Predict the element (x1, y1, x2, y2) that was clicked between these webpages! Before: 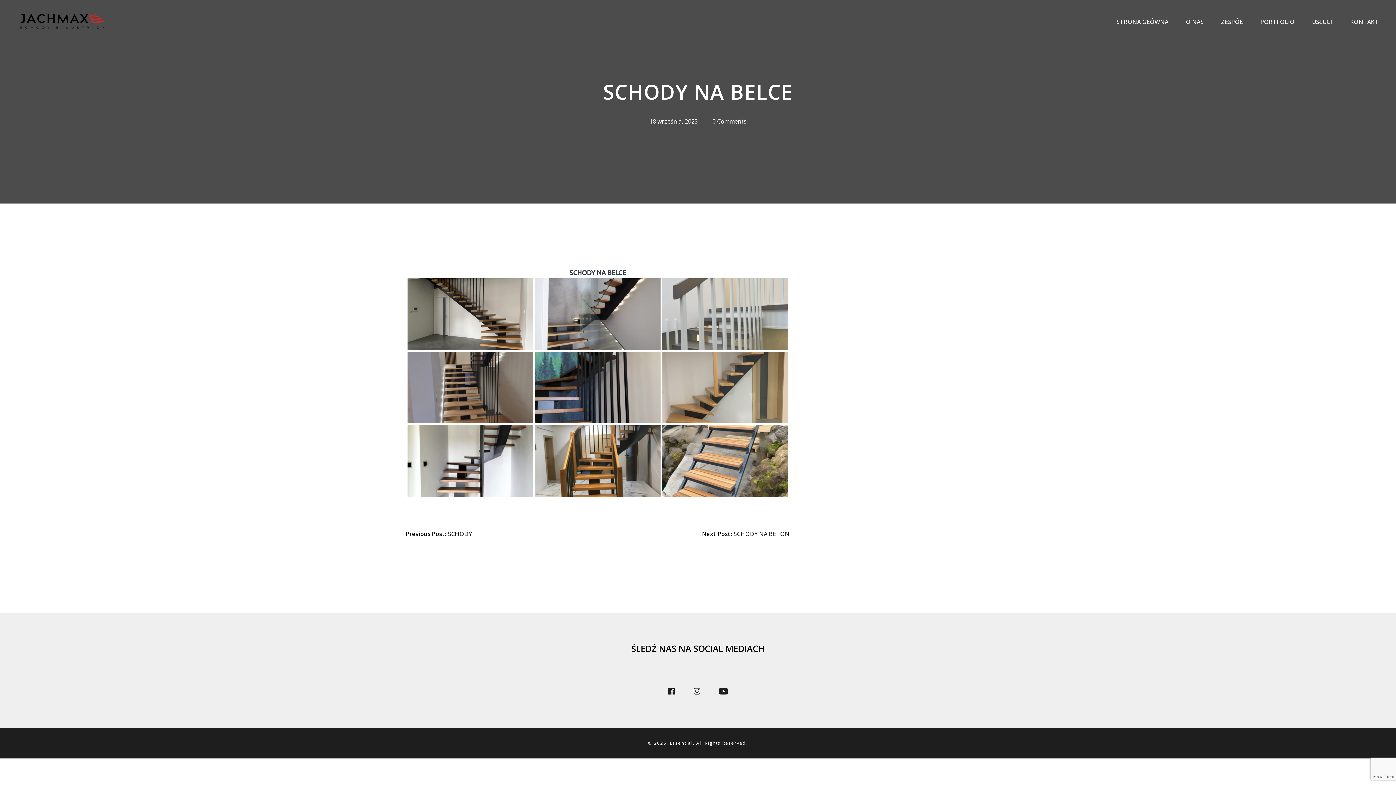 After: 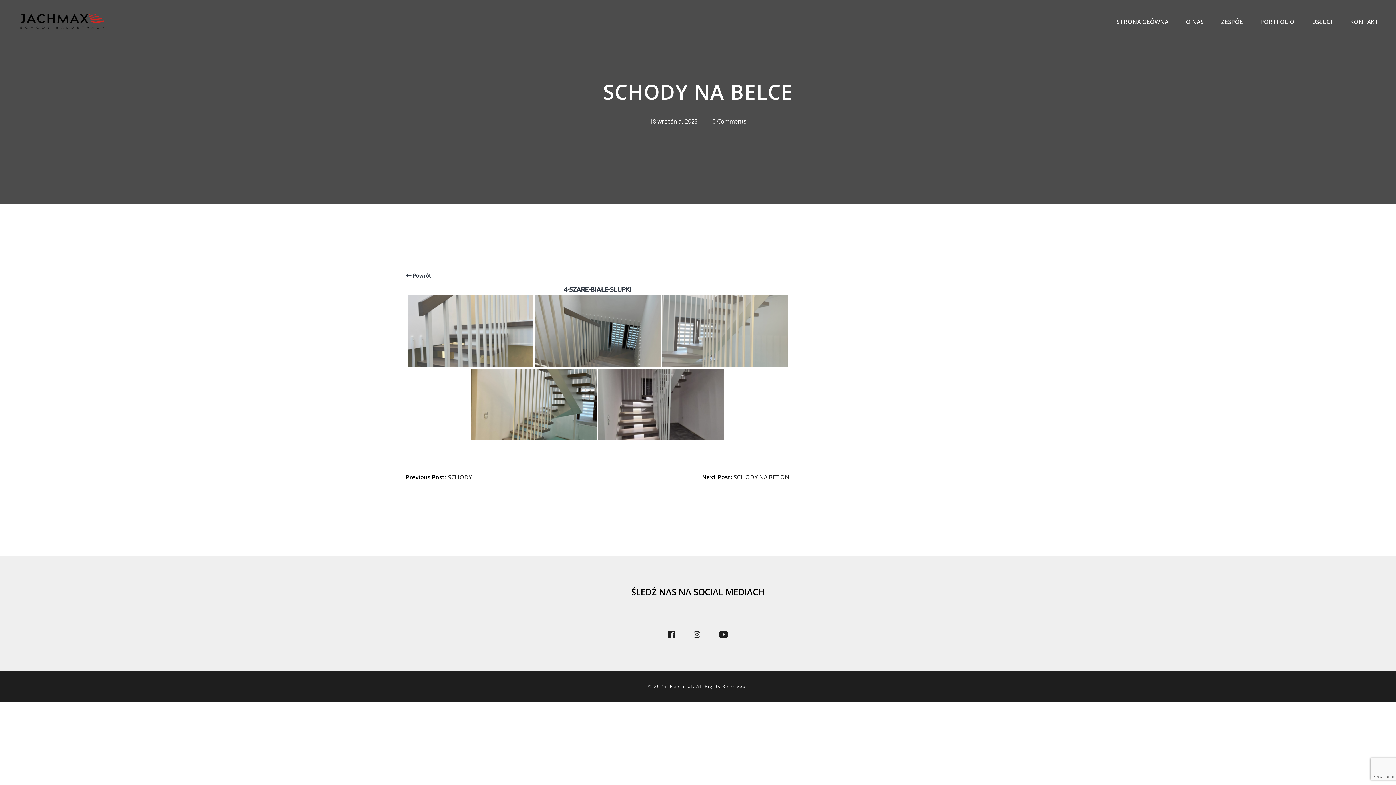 Action: bbox: (662, 278, 788, 350) label: 4-SZARE-BIAŁE-SŁUPKI